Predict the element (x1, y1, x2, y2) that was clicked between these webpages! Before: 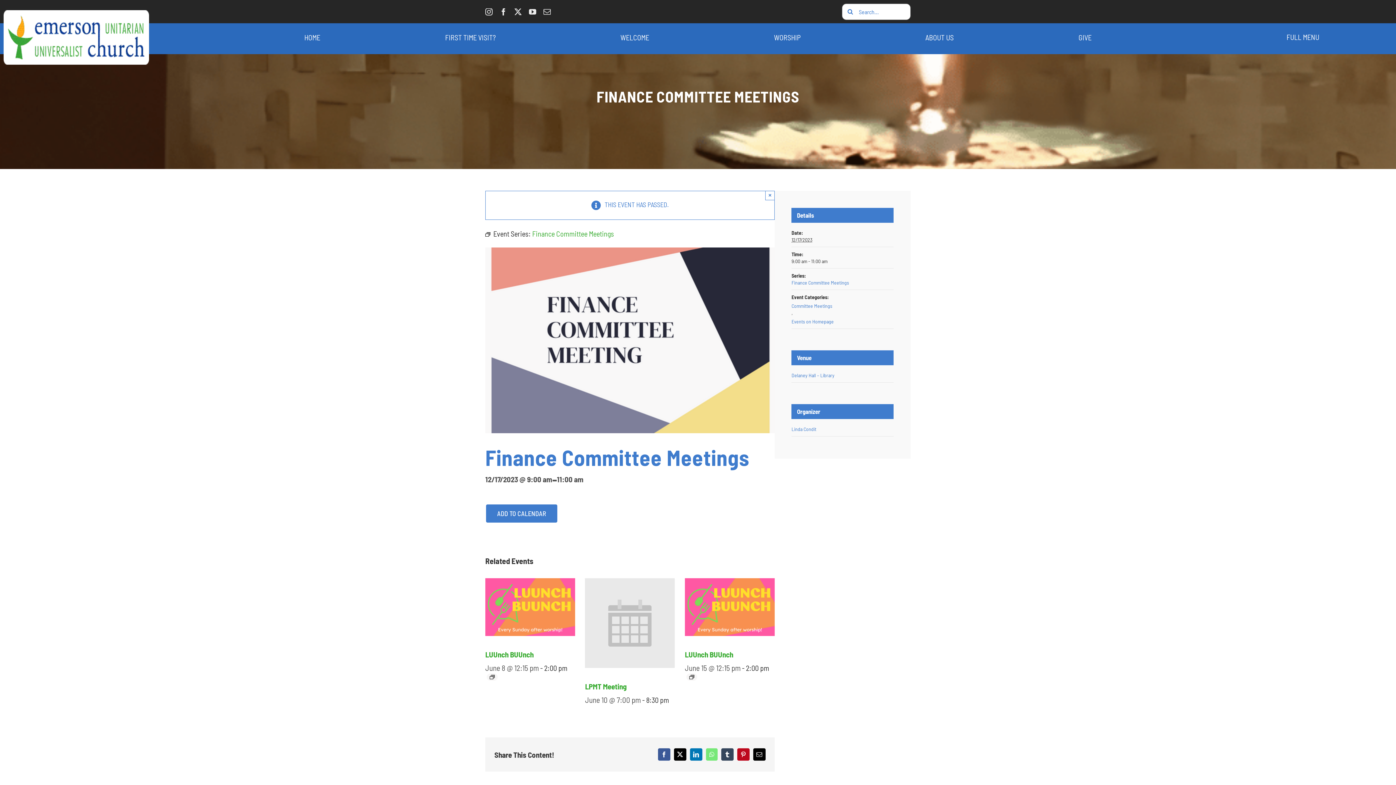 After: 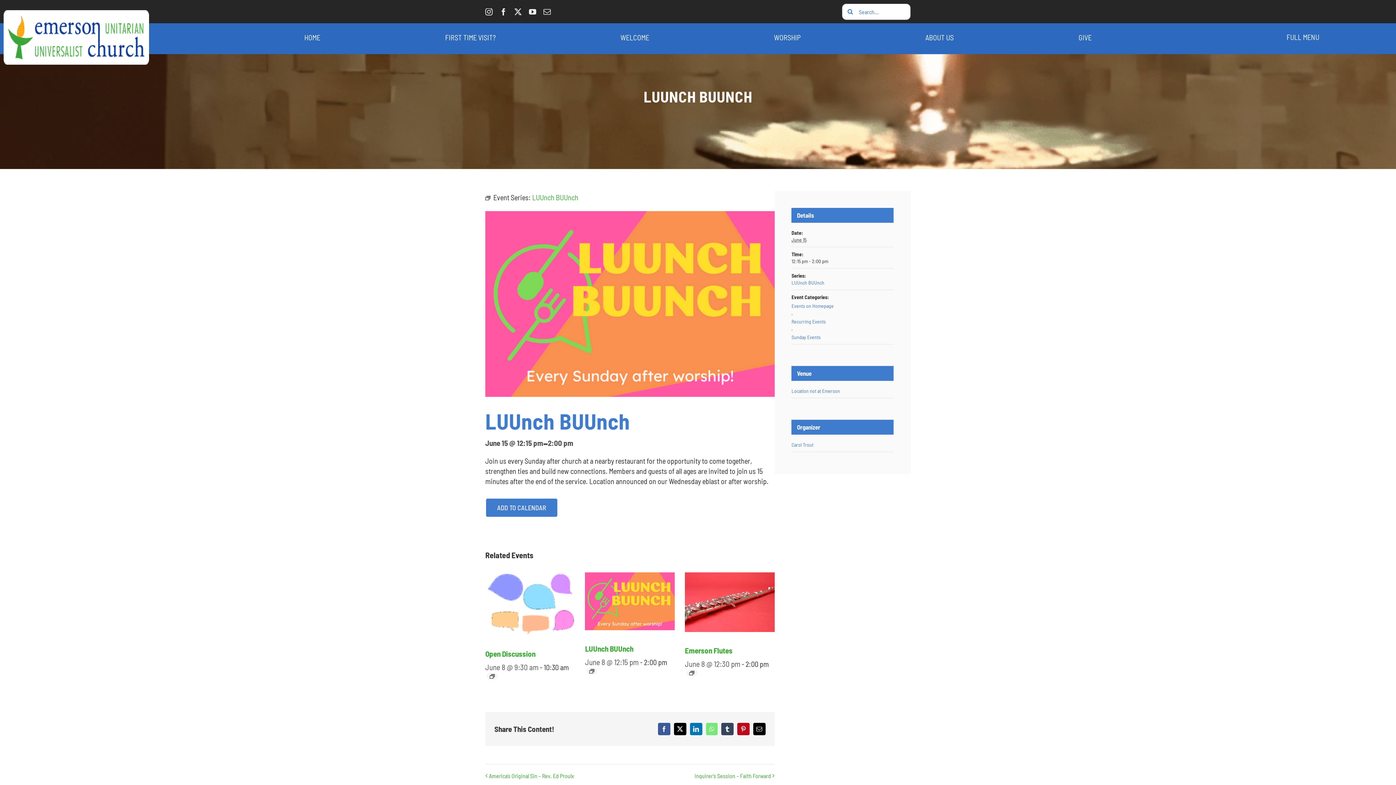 Action: bbox: (685, 578, 774, 636)